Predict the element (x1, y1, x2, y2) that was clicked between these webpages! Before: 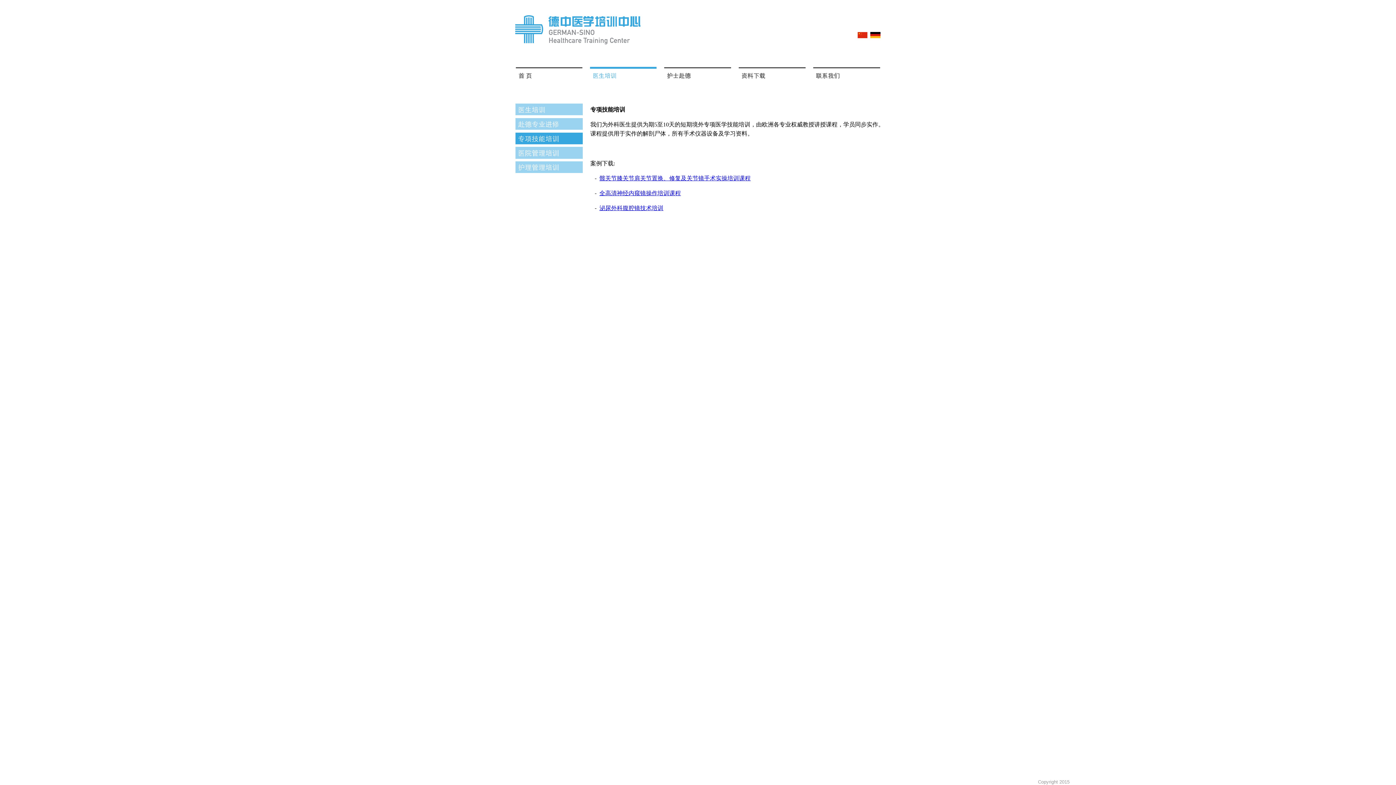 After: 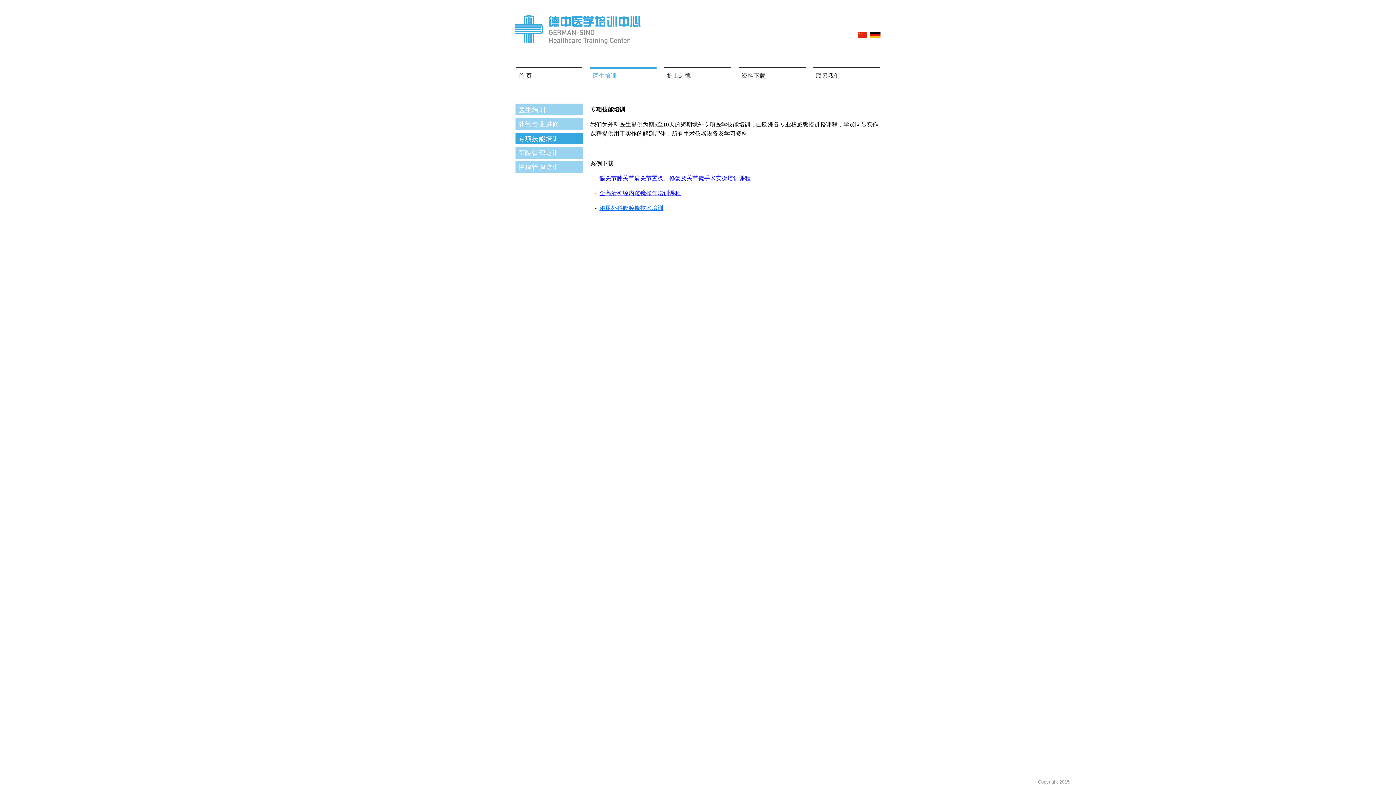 Action: label: 泌尿外科腹腔镜技术培训 bbox: (599, 204, 663, 211)